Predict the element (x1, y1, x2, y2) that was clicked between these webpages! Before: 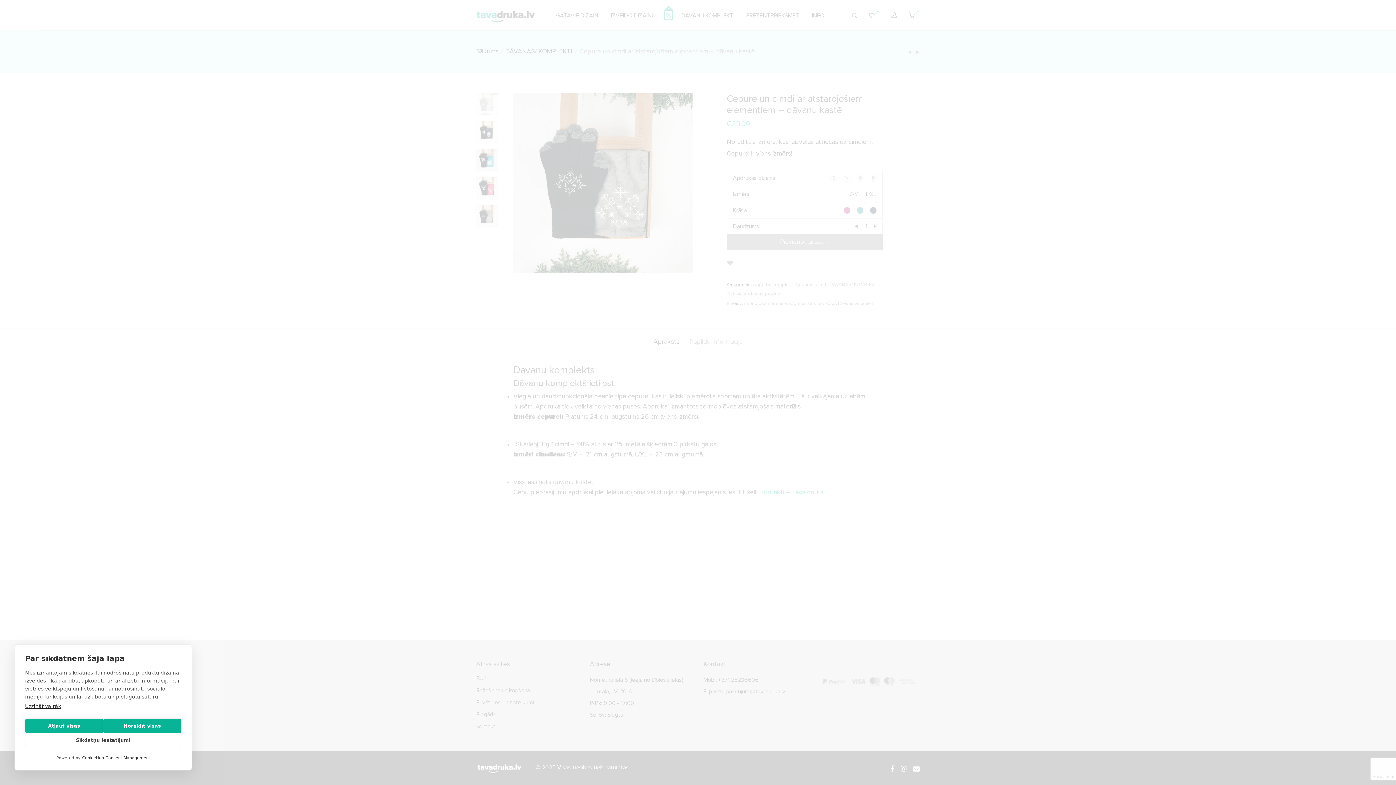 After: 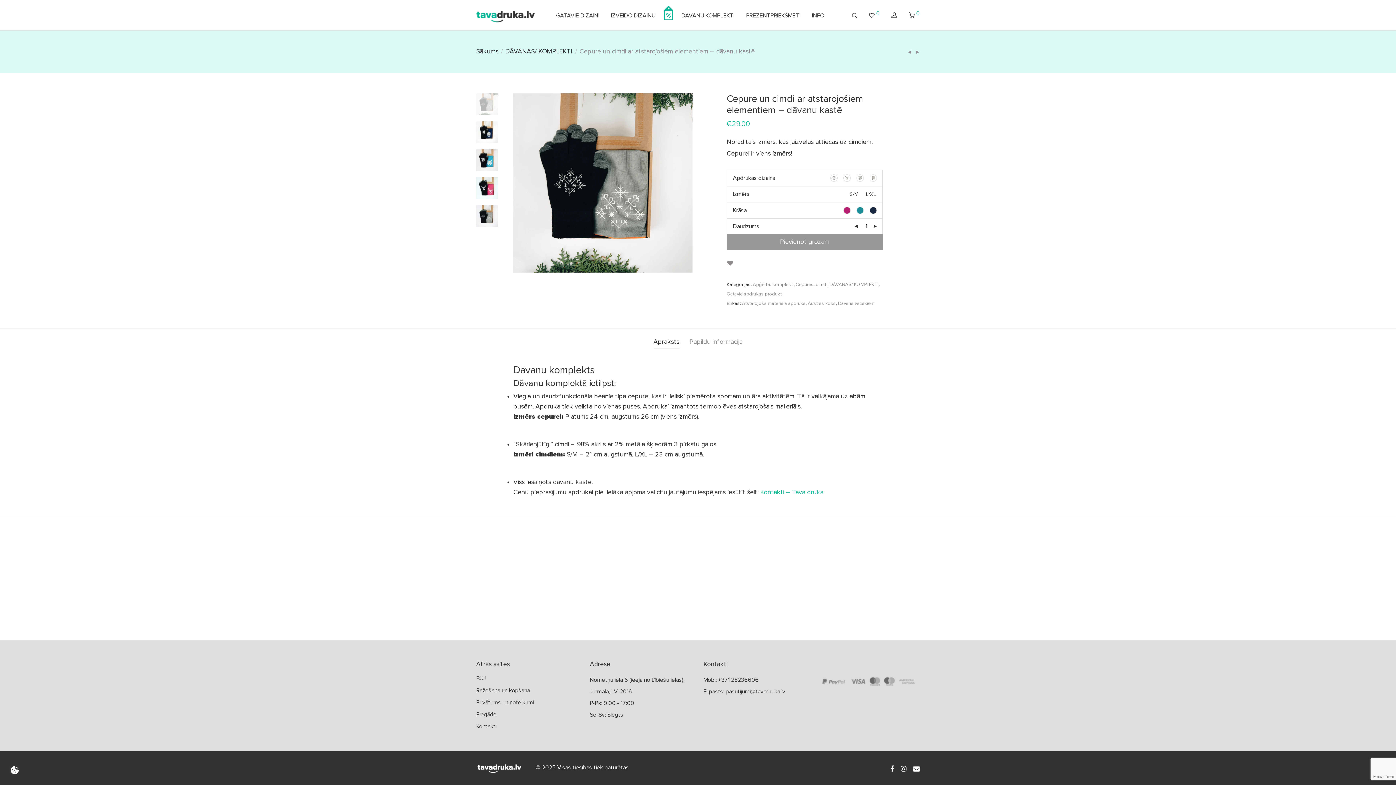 Action: label: Atļaut visas bbox: (25, 719, 103, 733)